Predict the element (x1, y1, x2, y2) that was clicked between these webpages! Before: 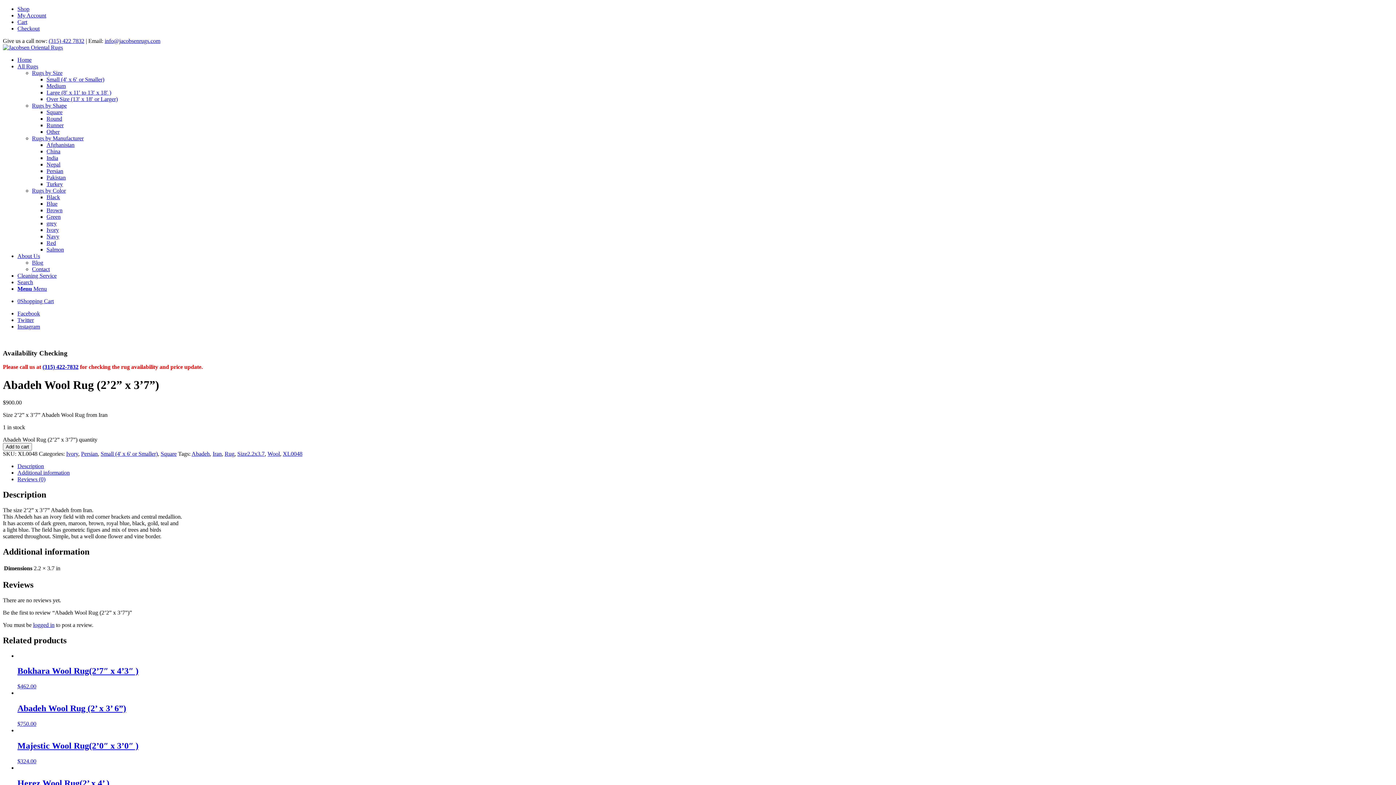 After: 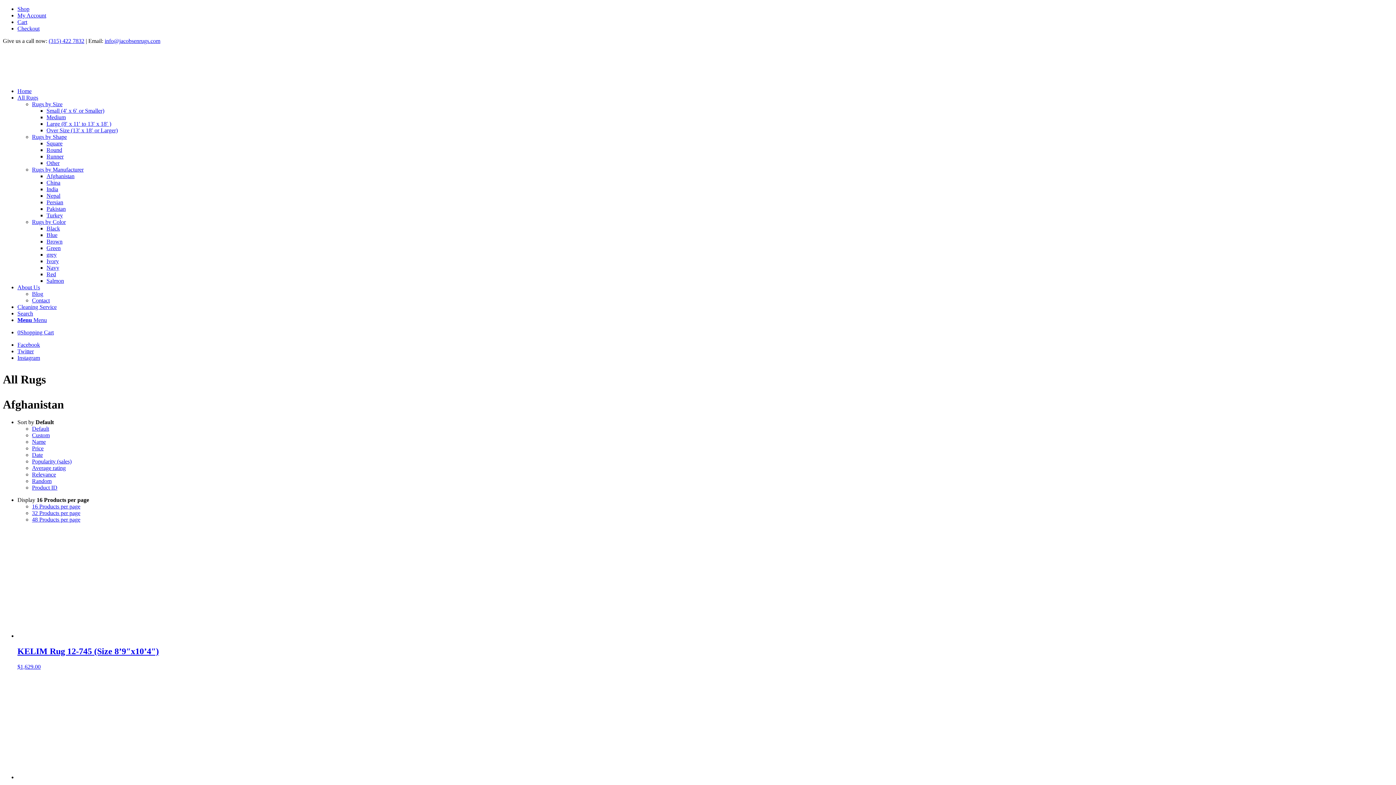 Action: label: Afghanistan bbox: (46, 141, 74, 148)